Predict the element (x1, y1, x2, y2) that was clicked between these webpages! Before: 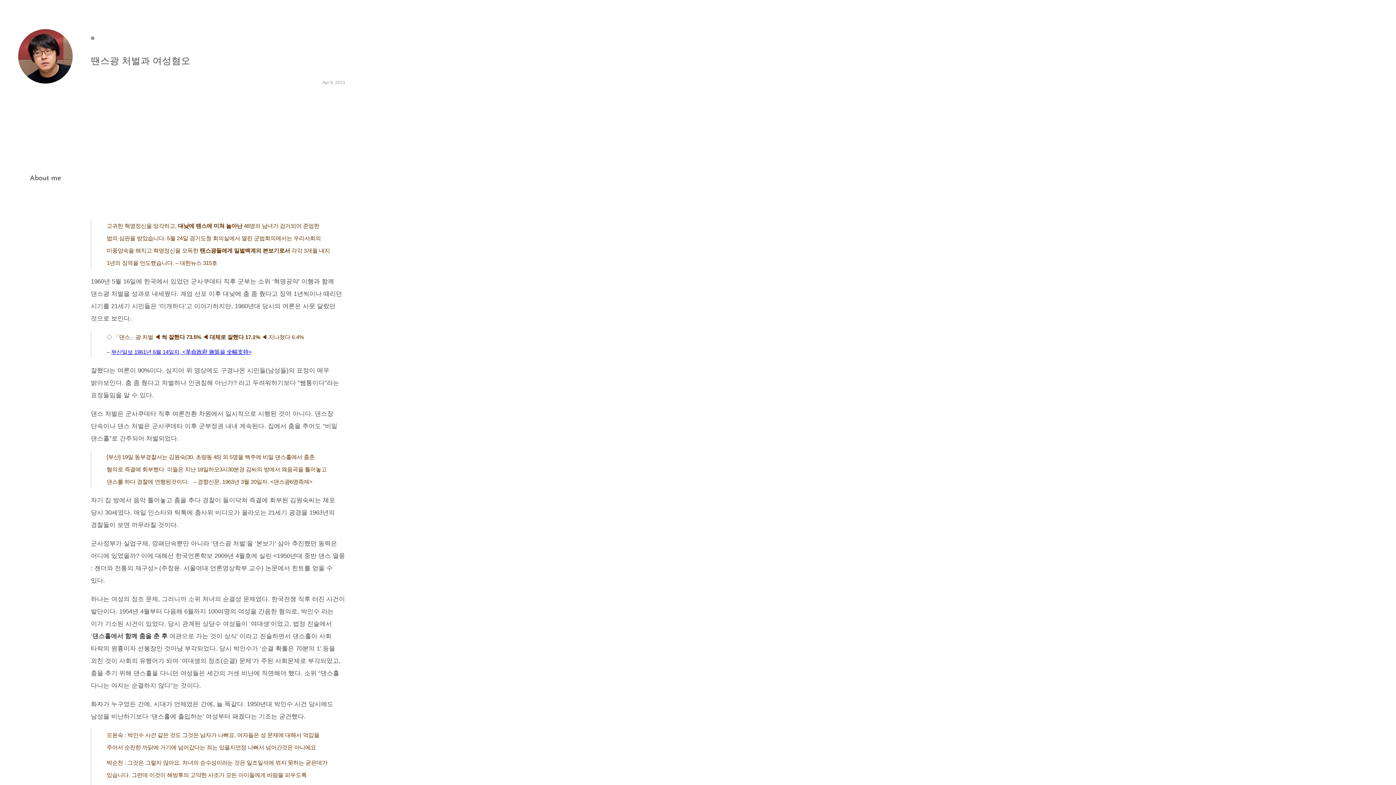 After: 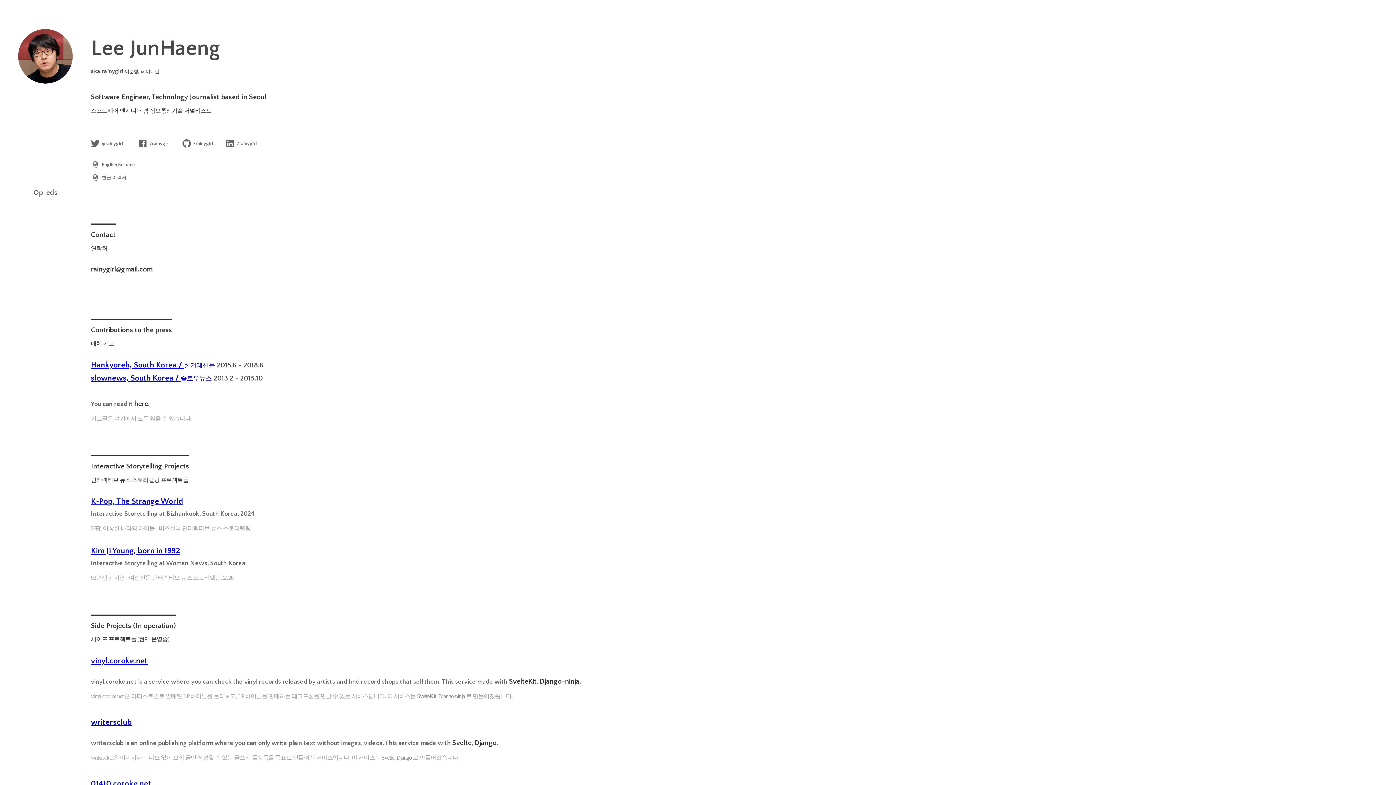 Action: label: About me bbox: (0, 170, 90, 185)